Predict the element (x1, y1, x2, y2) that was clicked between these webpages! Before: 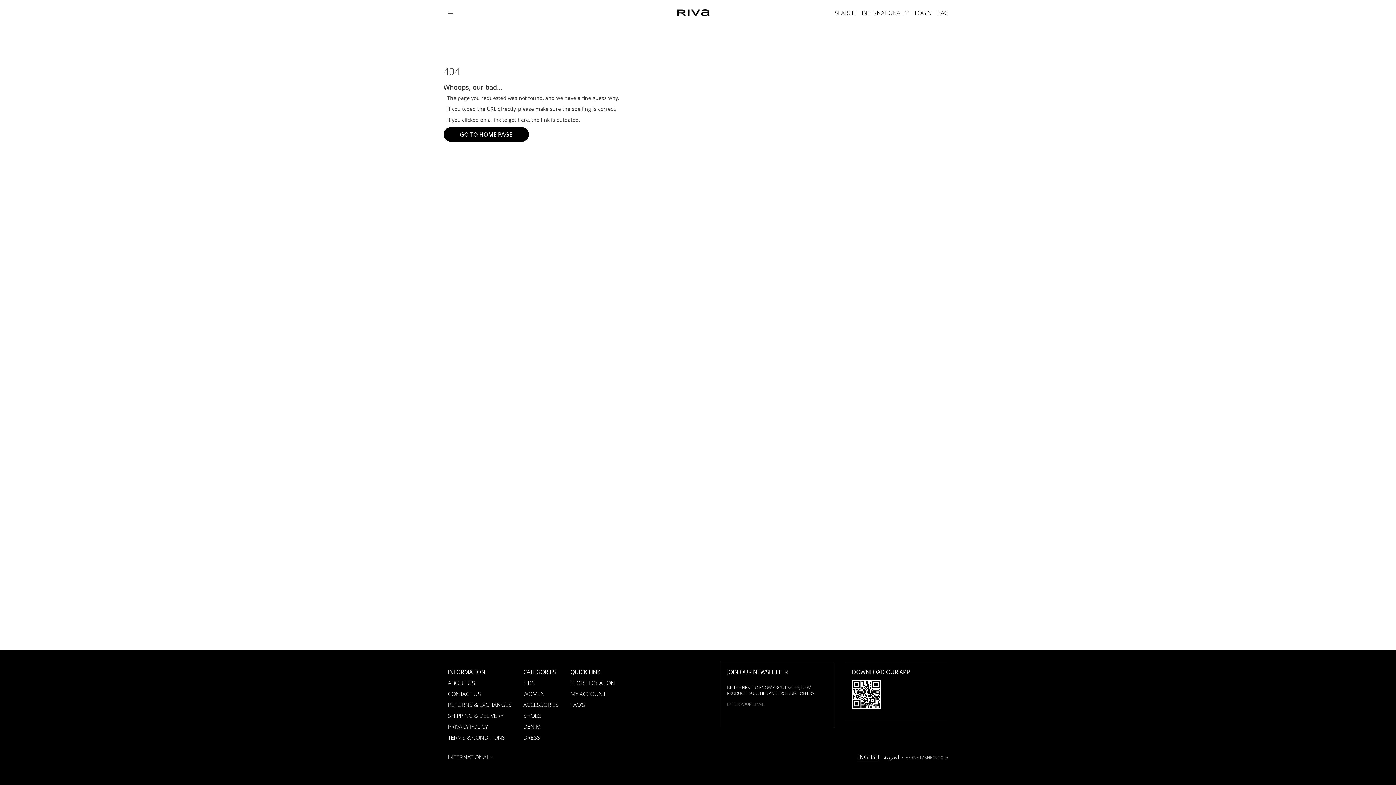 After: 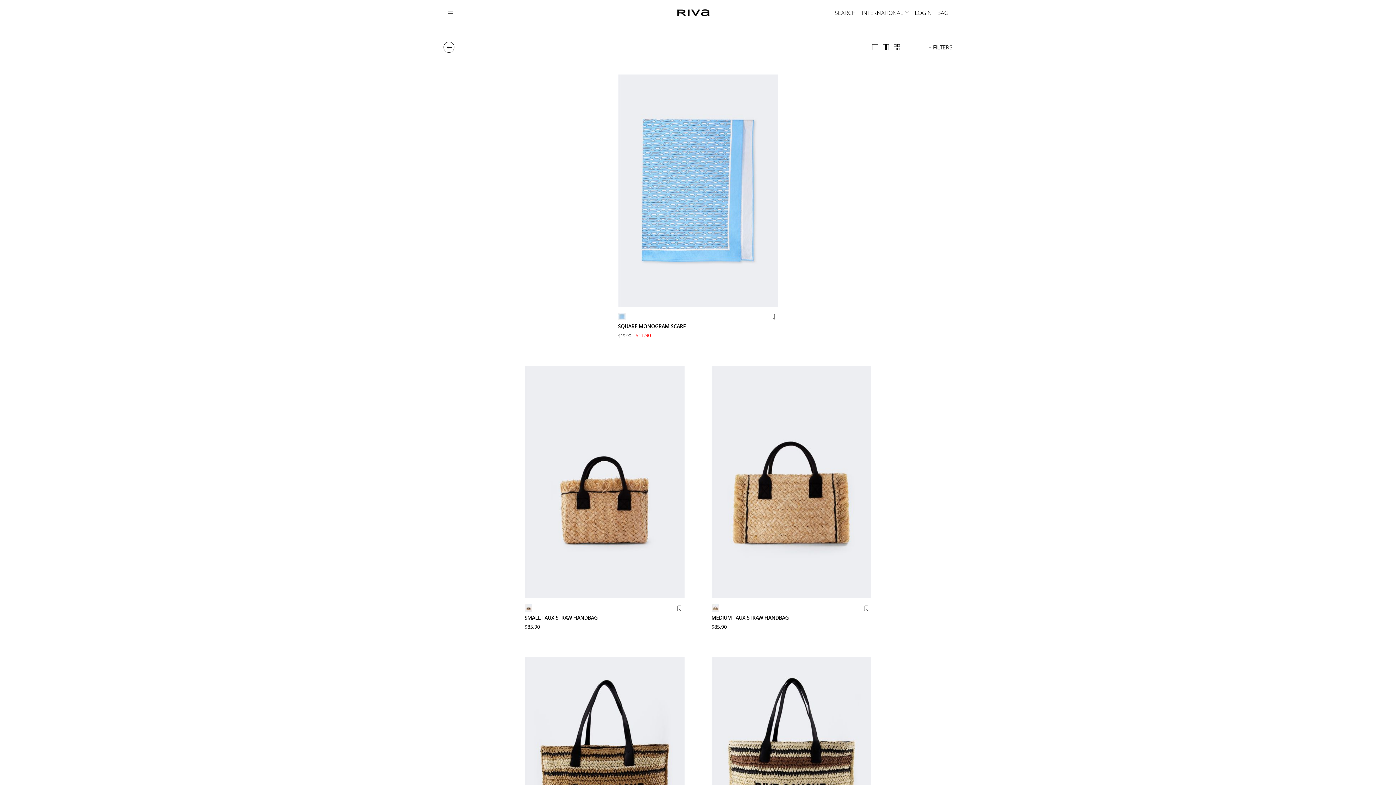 Action: bbox: (523, 701, 558, 709) label: ACCESSORIES